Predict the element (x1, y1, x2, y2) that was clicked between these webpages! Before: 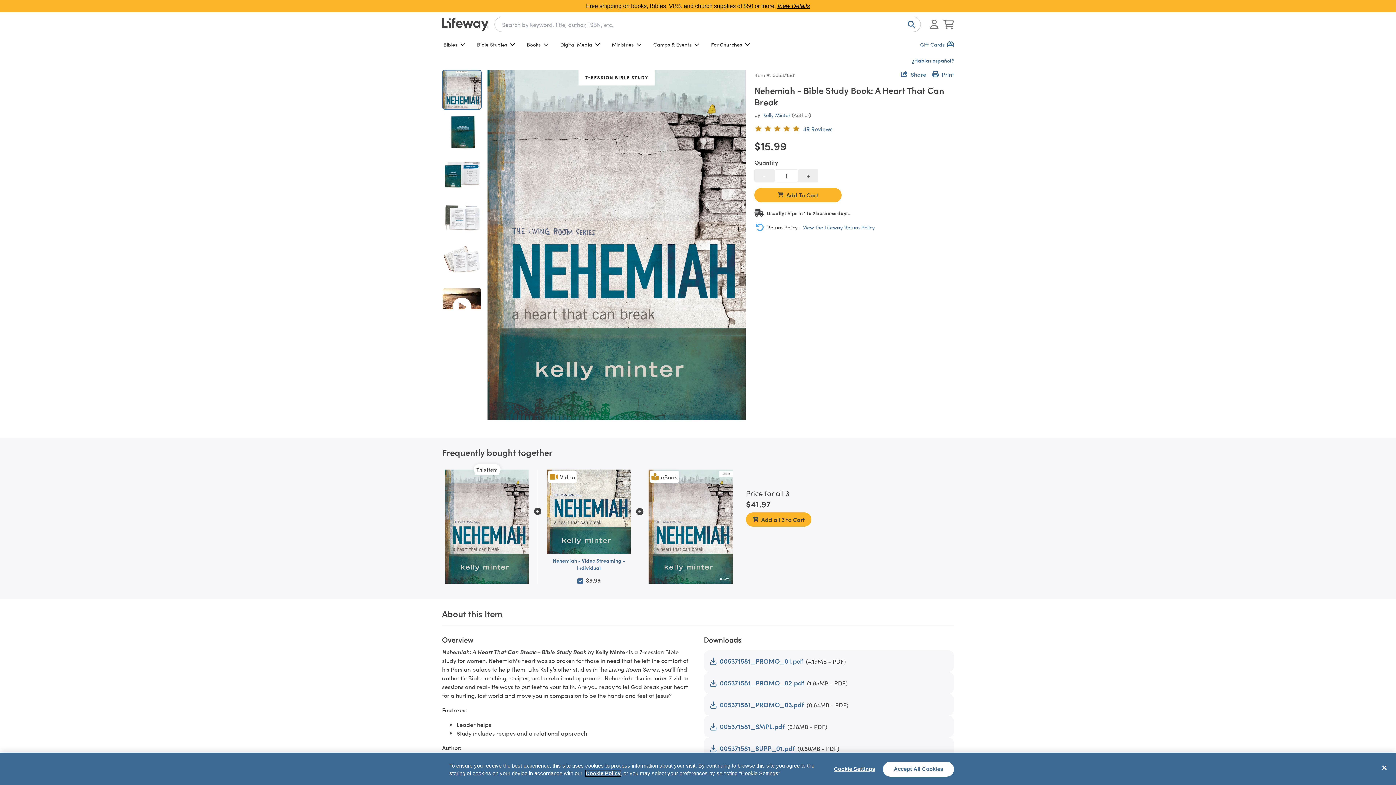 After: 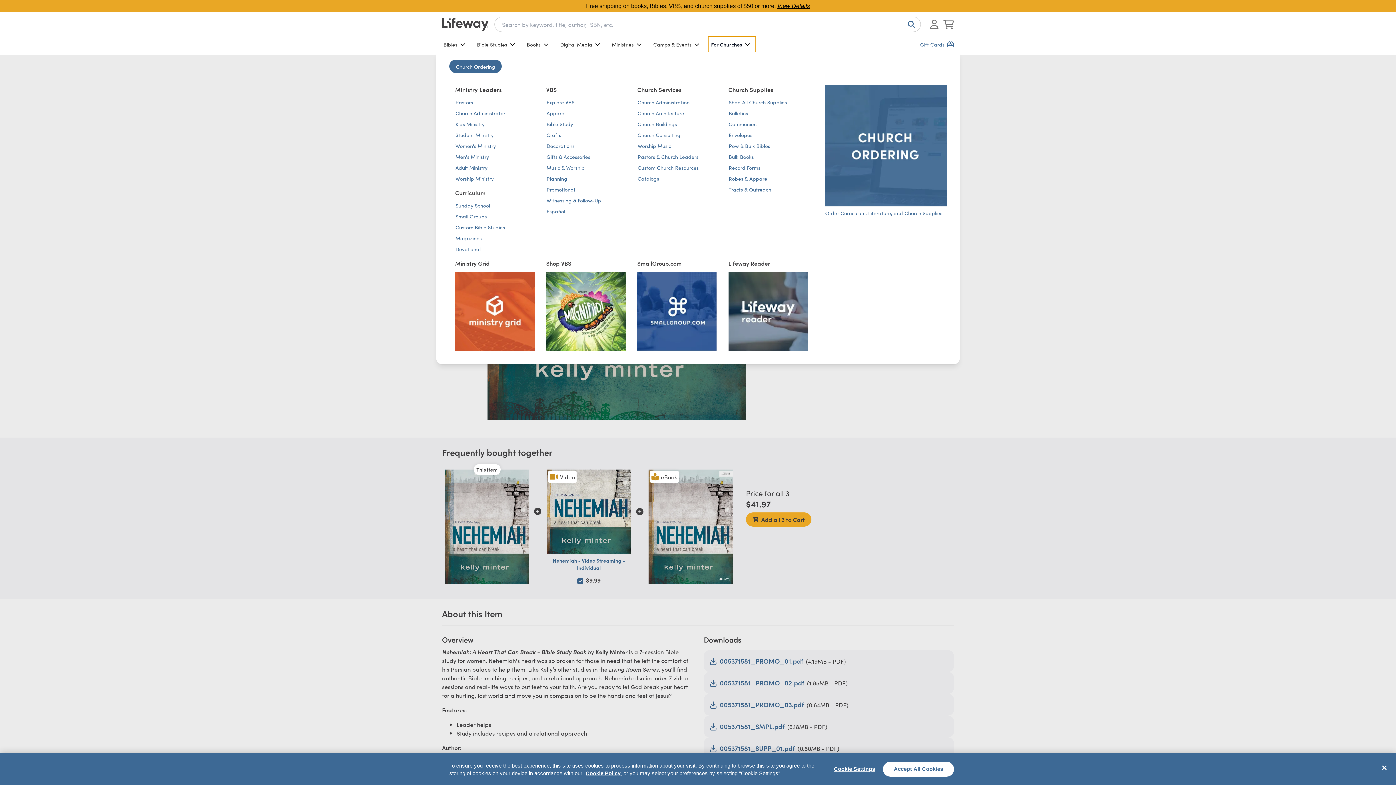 Action: label: For Churches bbox: (708, 36, 756, 52)